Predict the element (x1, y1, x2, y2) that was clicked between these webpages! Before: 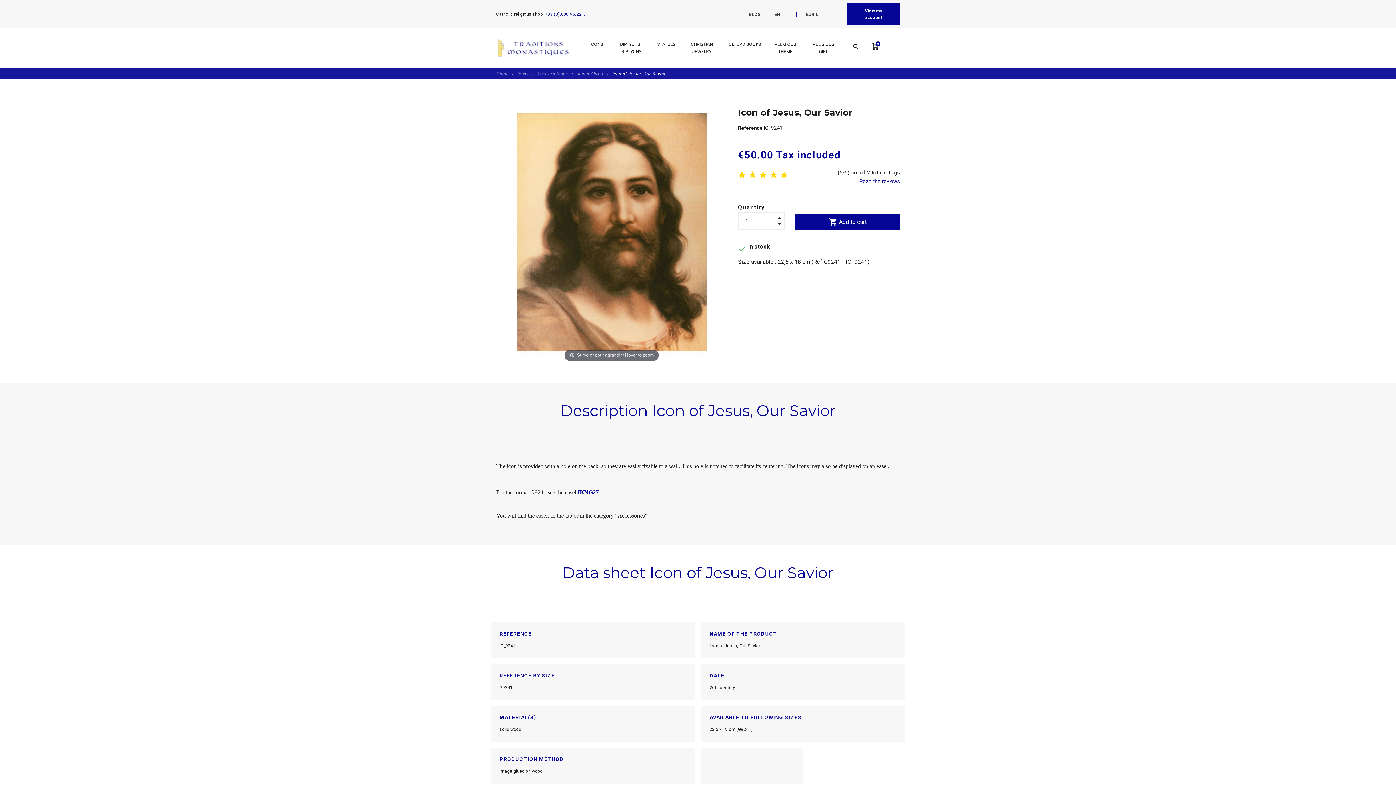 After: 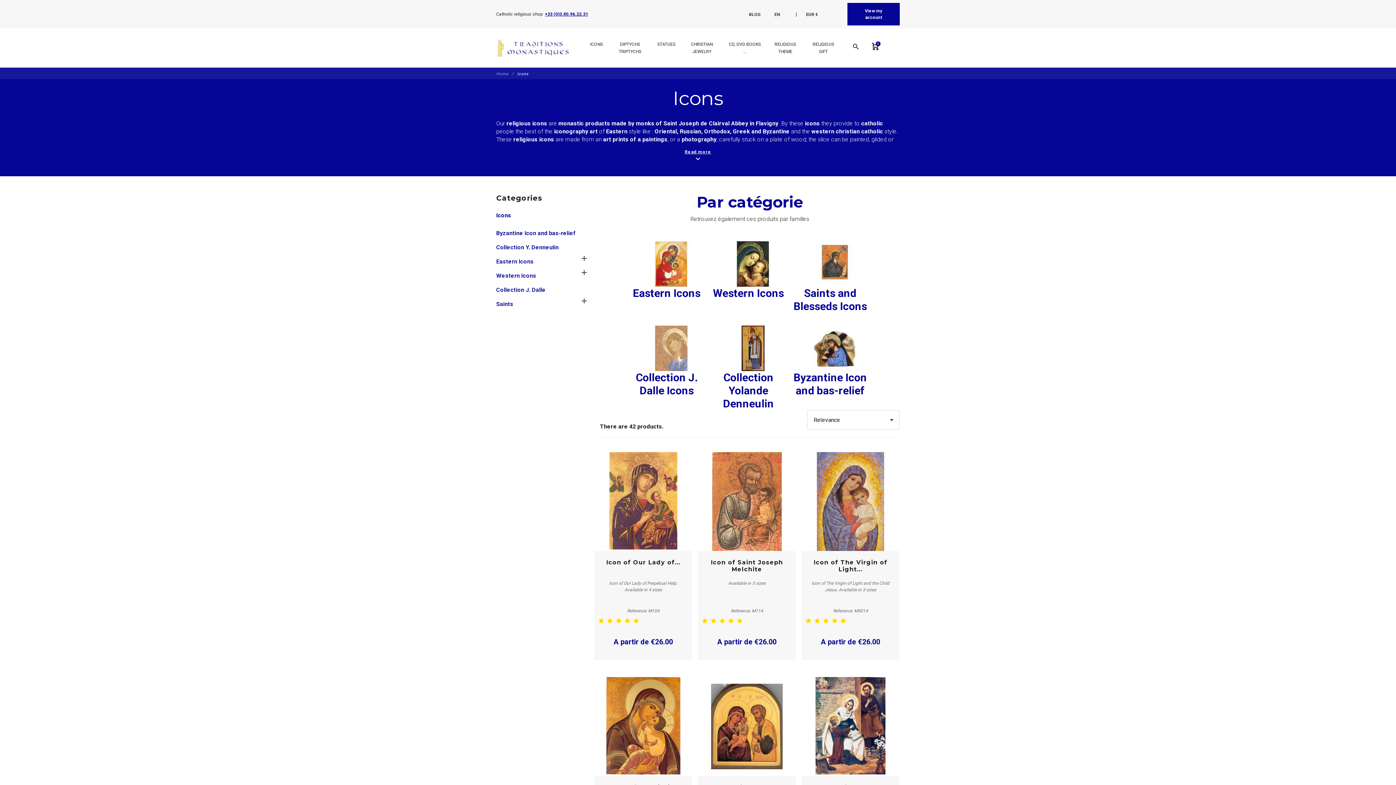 Action: label: Icons  bbox: (517, 71, 535, 76)